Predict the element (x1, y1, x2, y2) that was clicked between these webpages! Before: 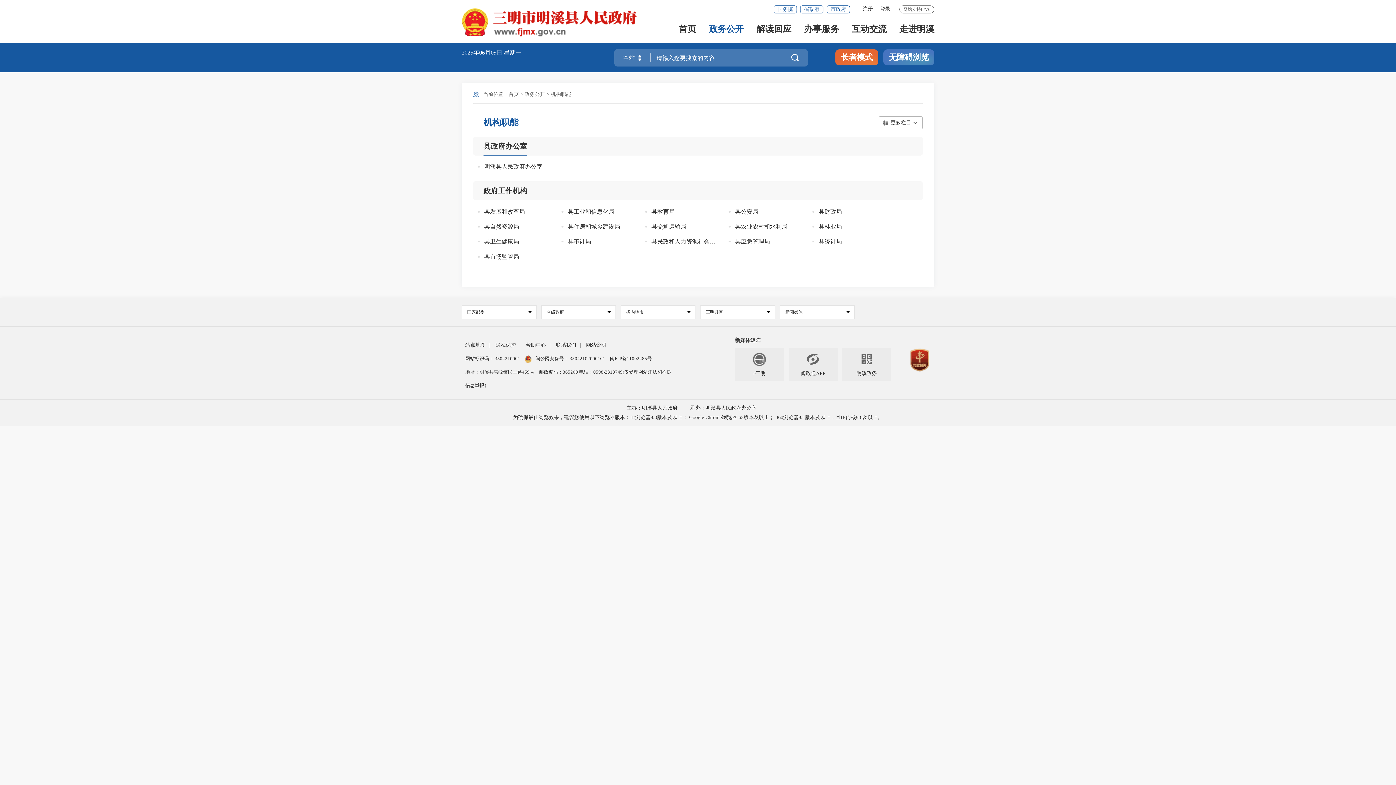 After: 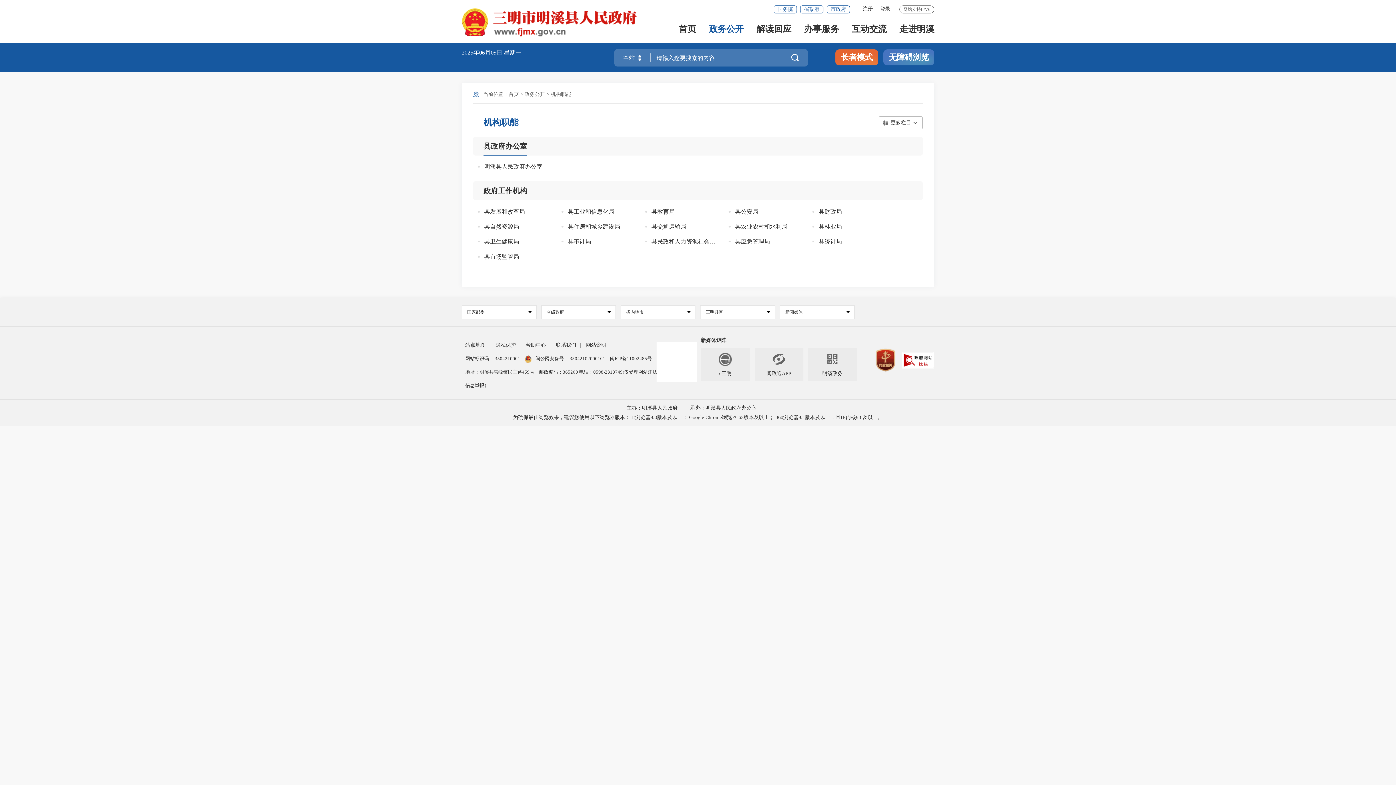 Action: label: 

闽政通APP bbox: (788, 348, 837, 381)